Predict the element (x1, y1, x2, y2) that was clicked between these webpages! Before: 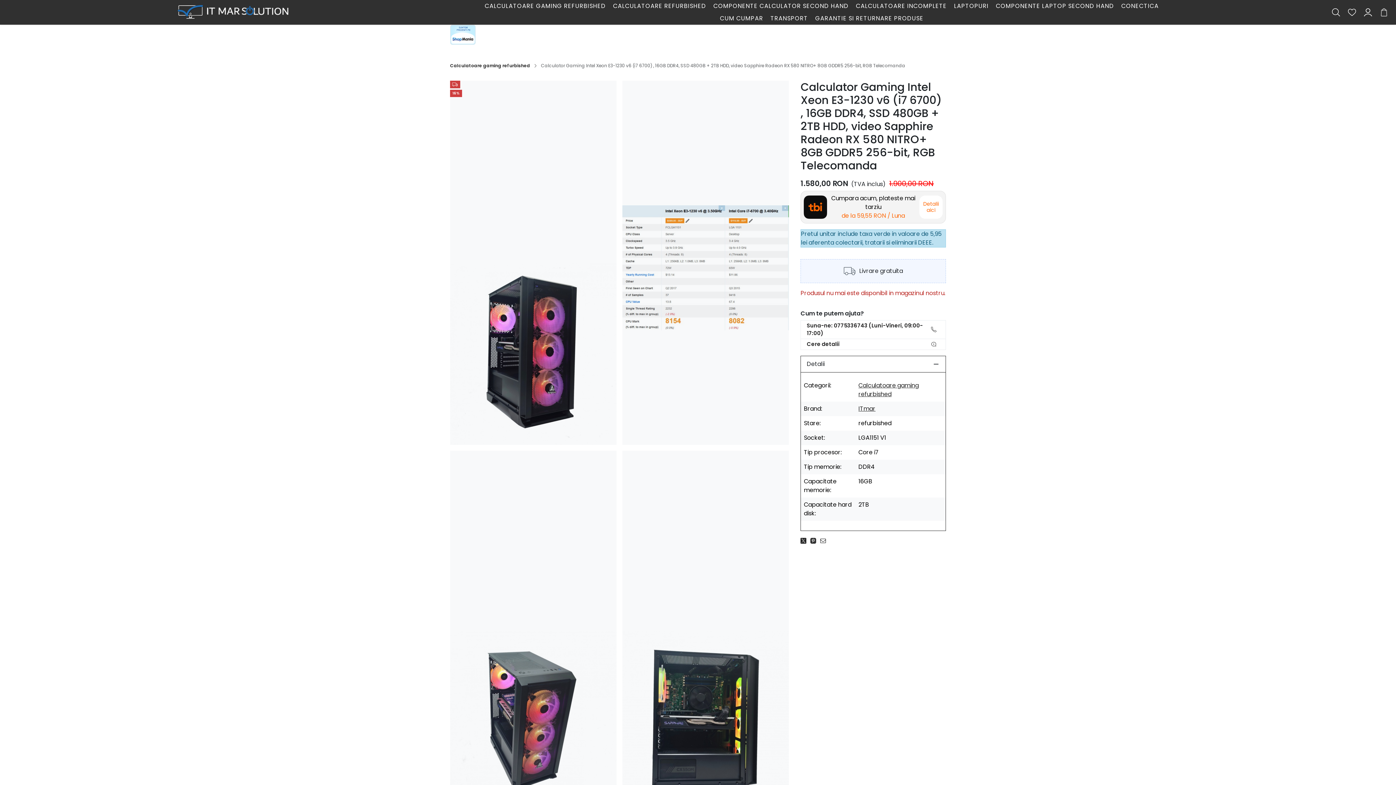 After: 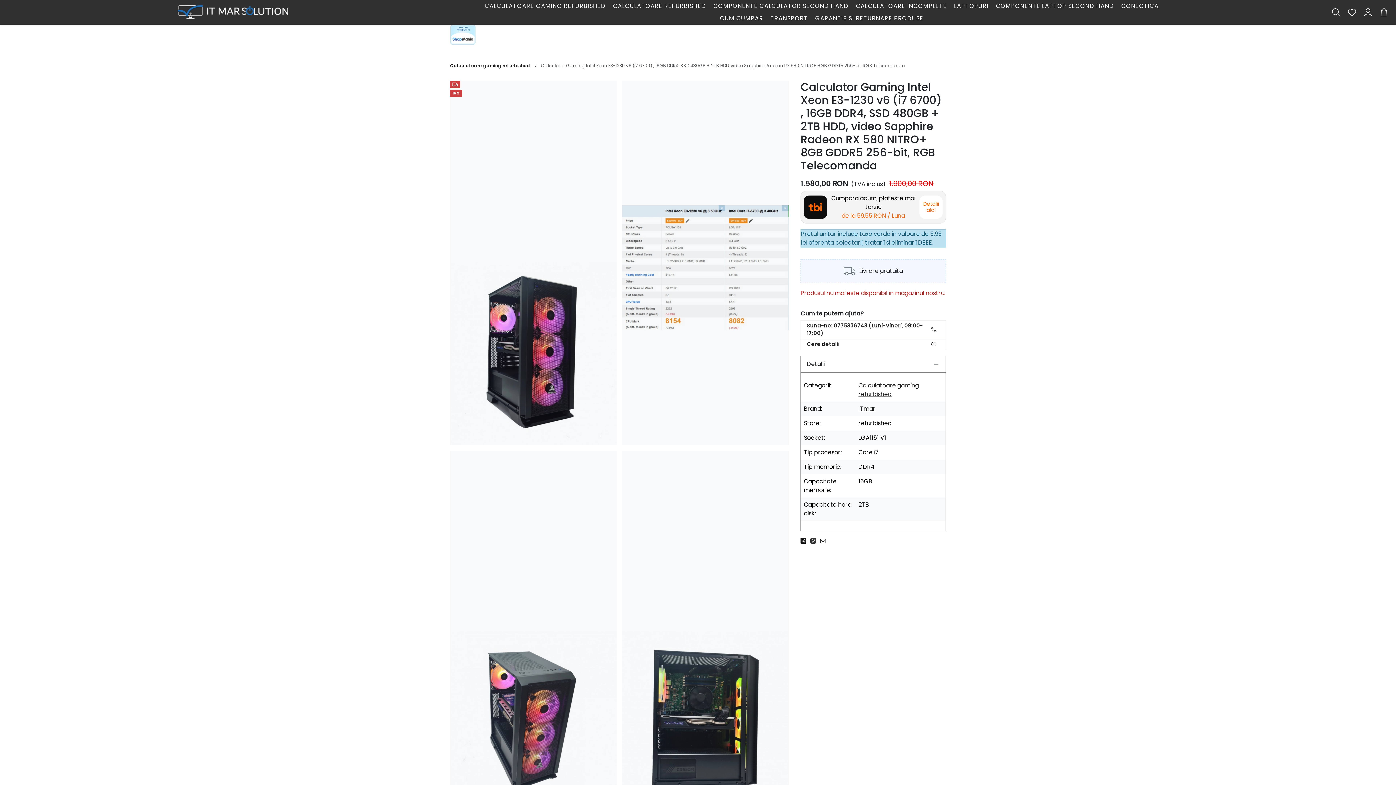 Action: bbox: (800, 536, 810, 545)